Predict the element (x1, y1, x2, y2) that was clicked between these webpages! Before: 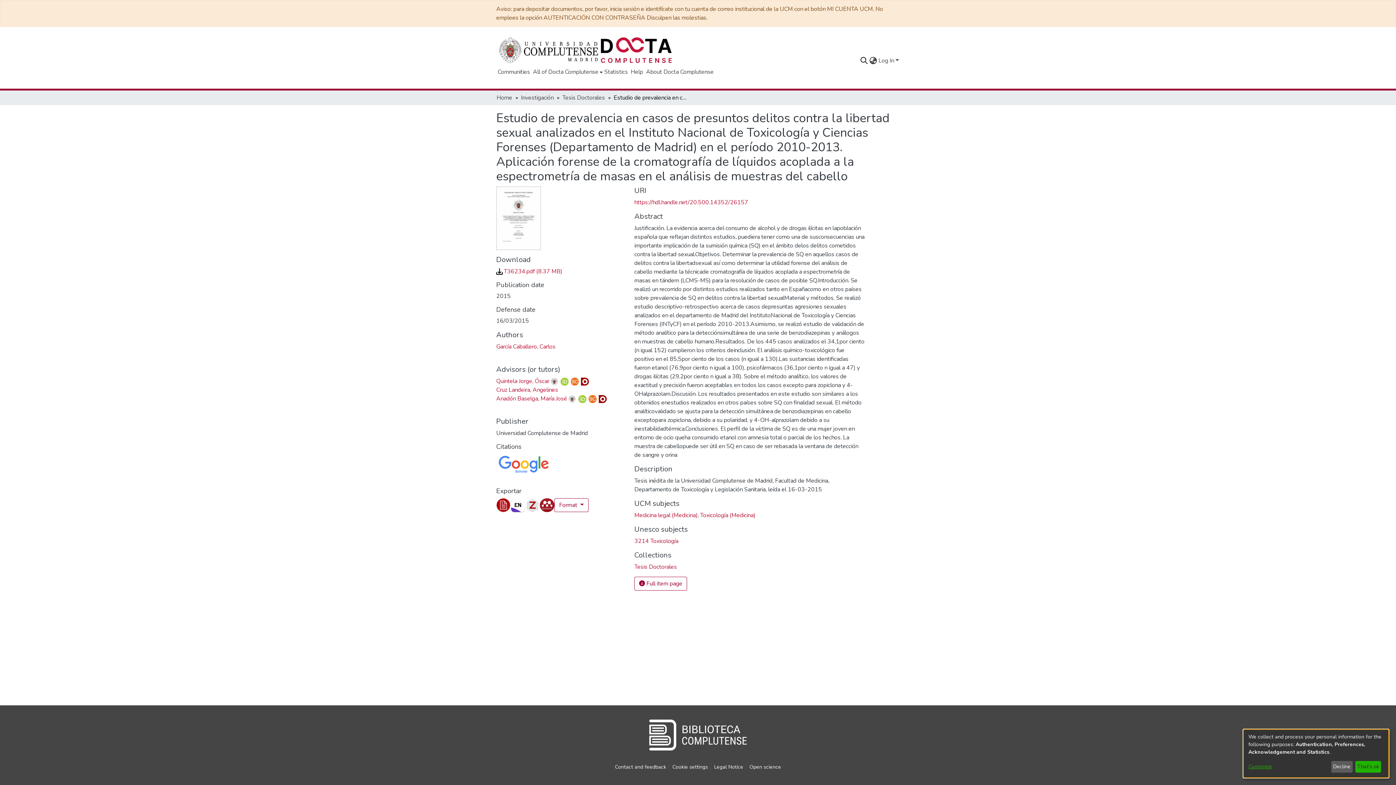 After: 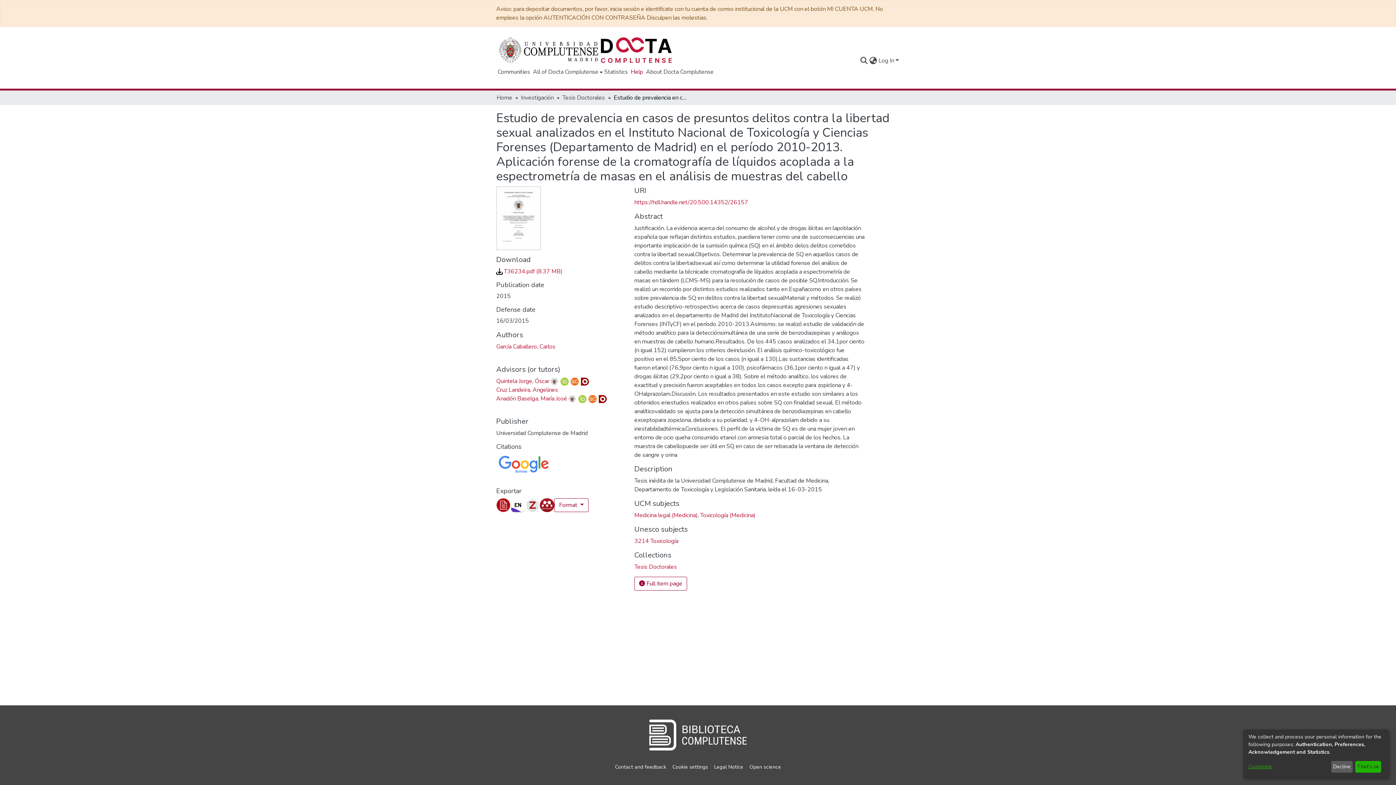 Action: bbox: (602, 67, 618, 76) label: Help